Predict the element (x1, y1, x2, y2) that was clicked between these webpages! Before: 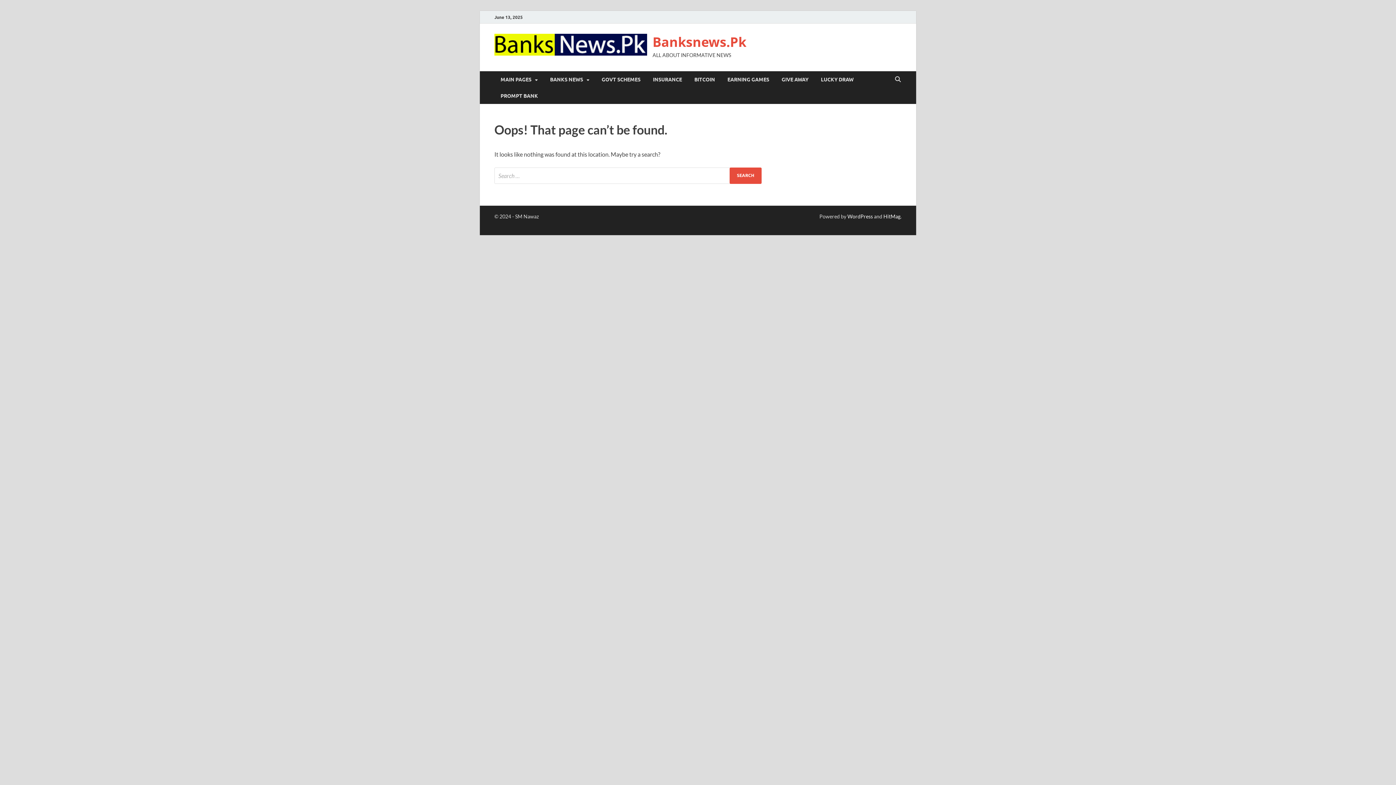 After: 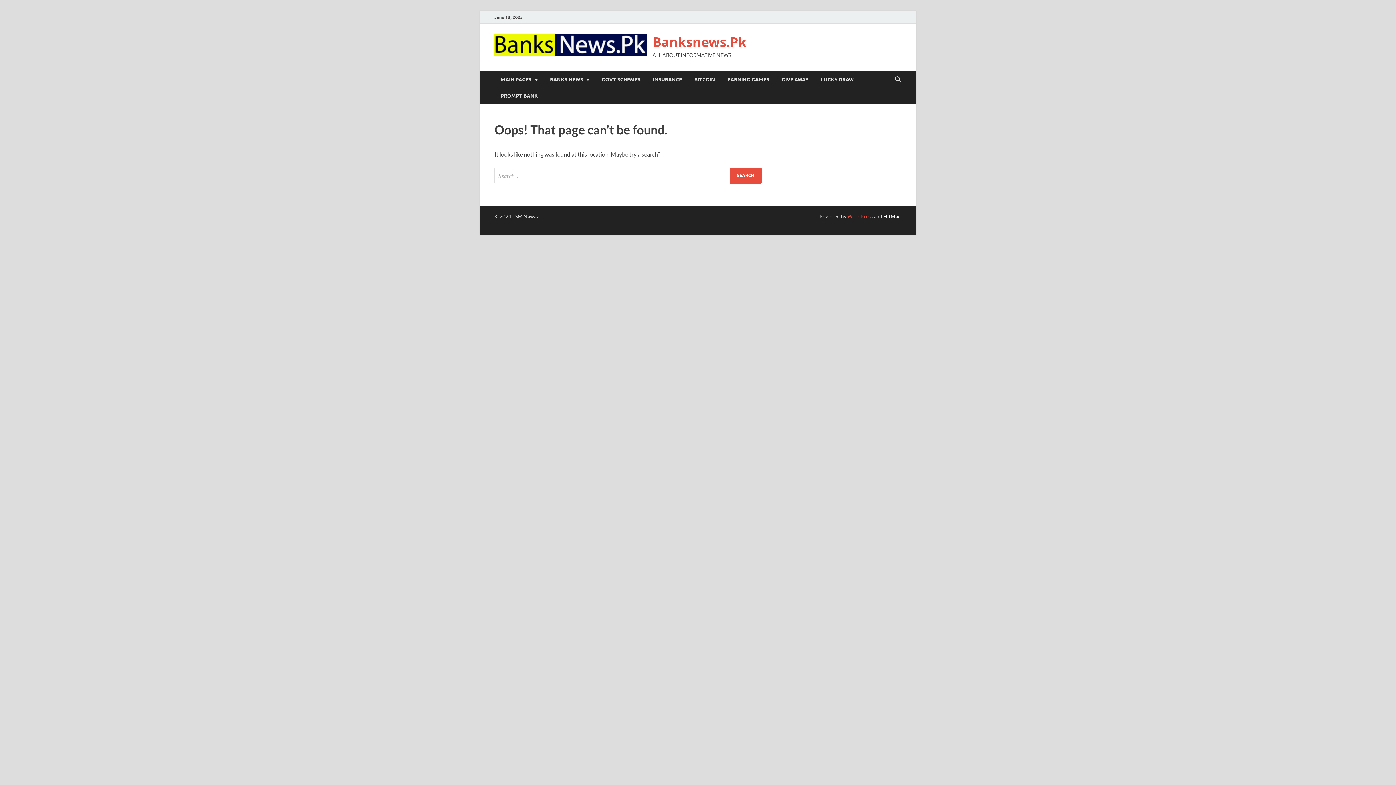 Action: label: WordPress bbox: (847, 213, 873, 219)